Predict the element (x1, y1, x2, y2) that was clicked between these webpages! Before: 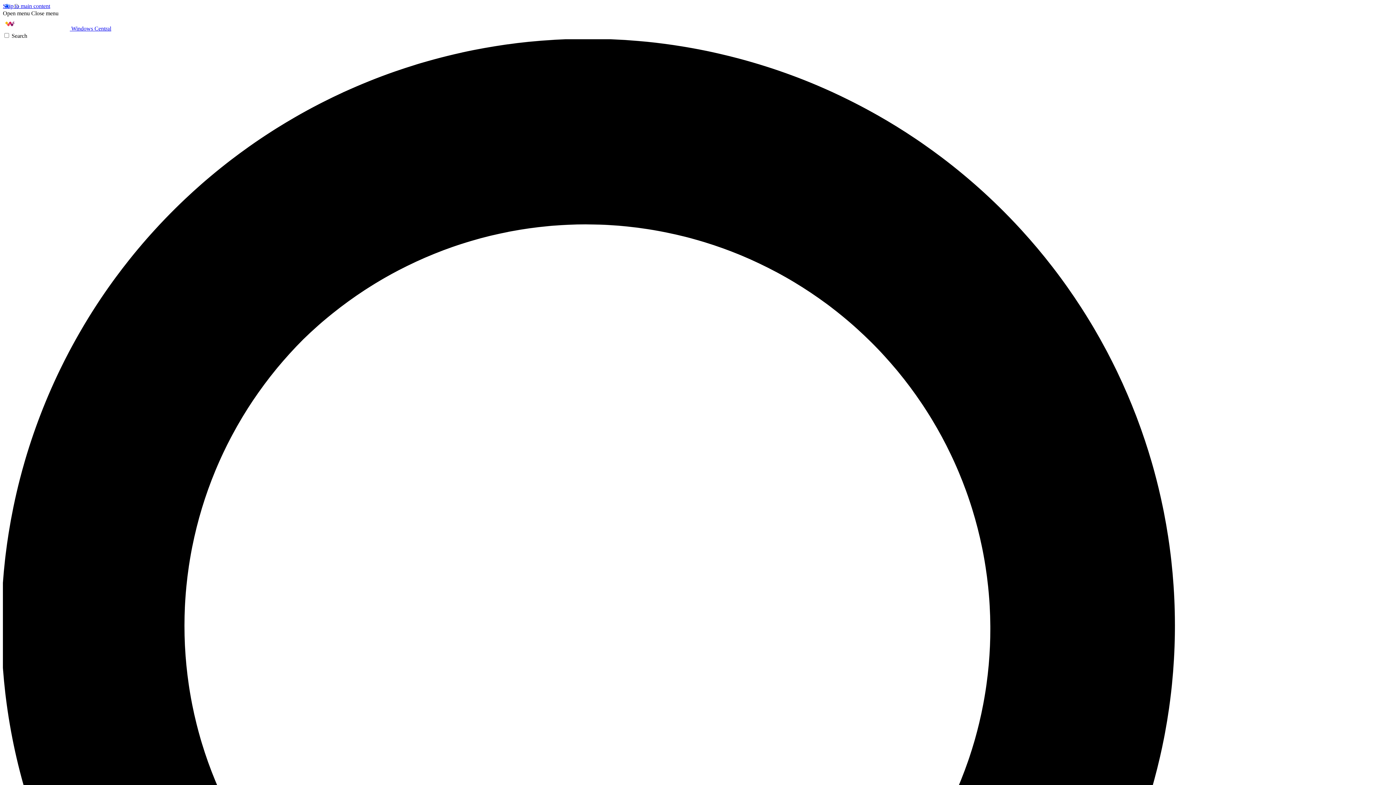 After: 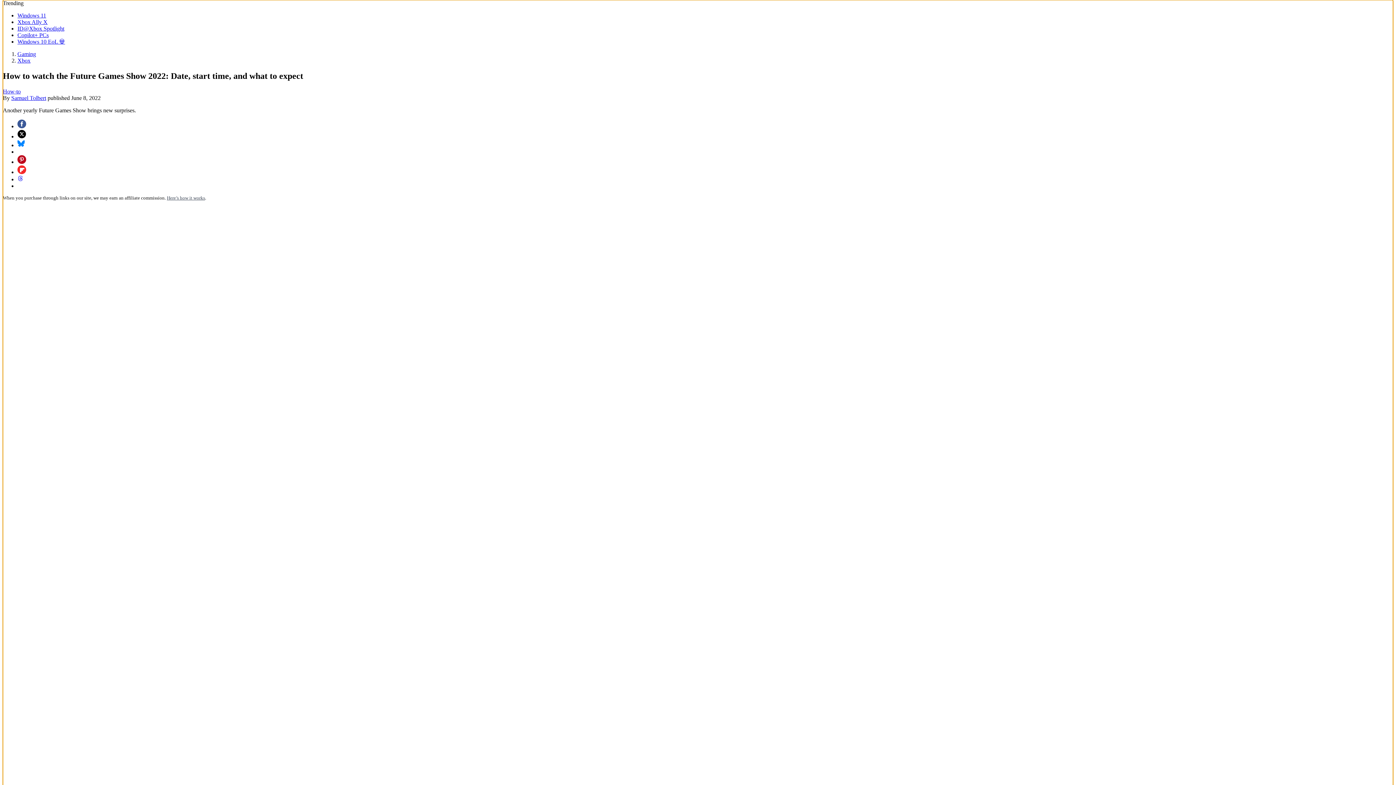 Action: bbox: (2, 2, 50, 9) label: Skip to main content